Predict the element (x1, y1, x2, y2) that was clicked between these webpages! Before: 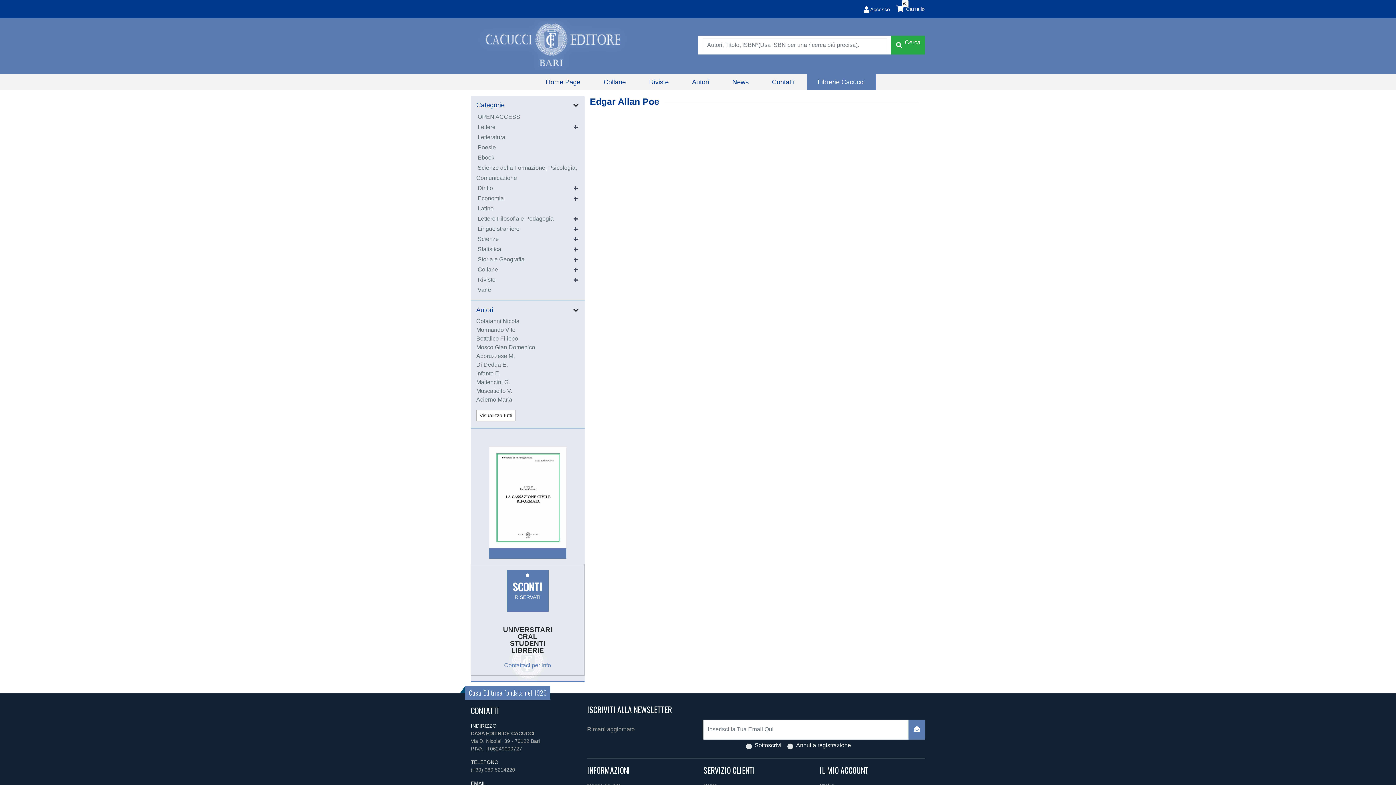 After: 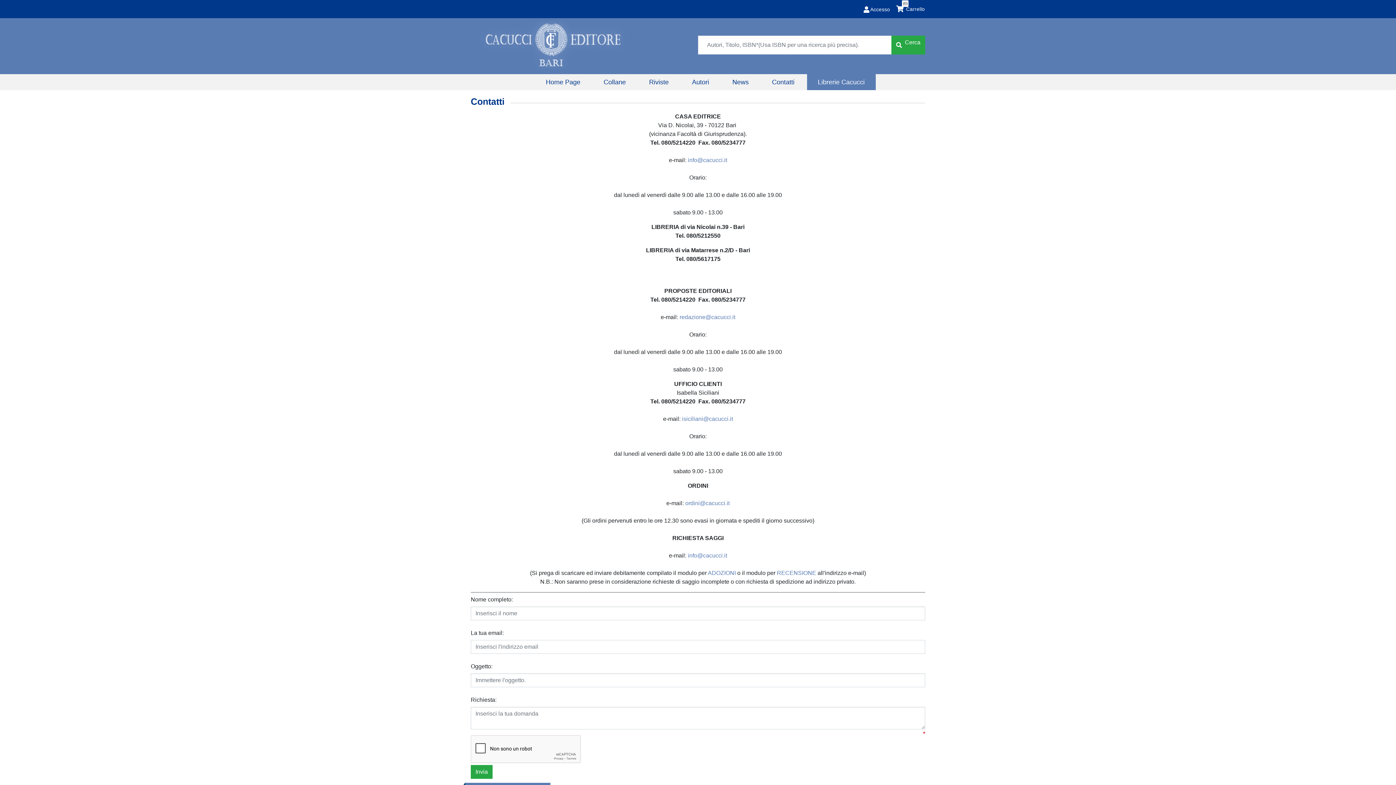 Action: label: Contatti bbox: (761, 74, 805, 90)